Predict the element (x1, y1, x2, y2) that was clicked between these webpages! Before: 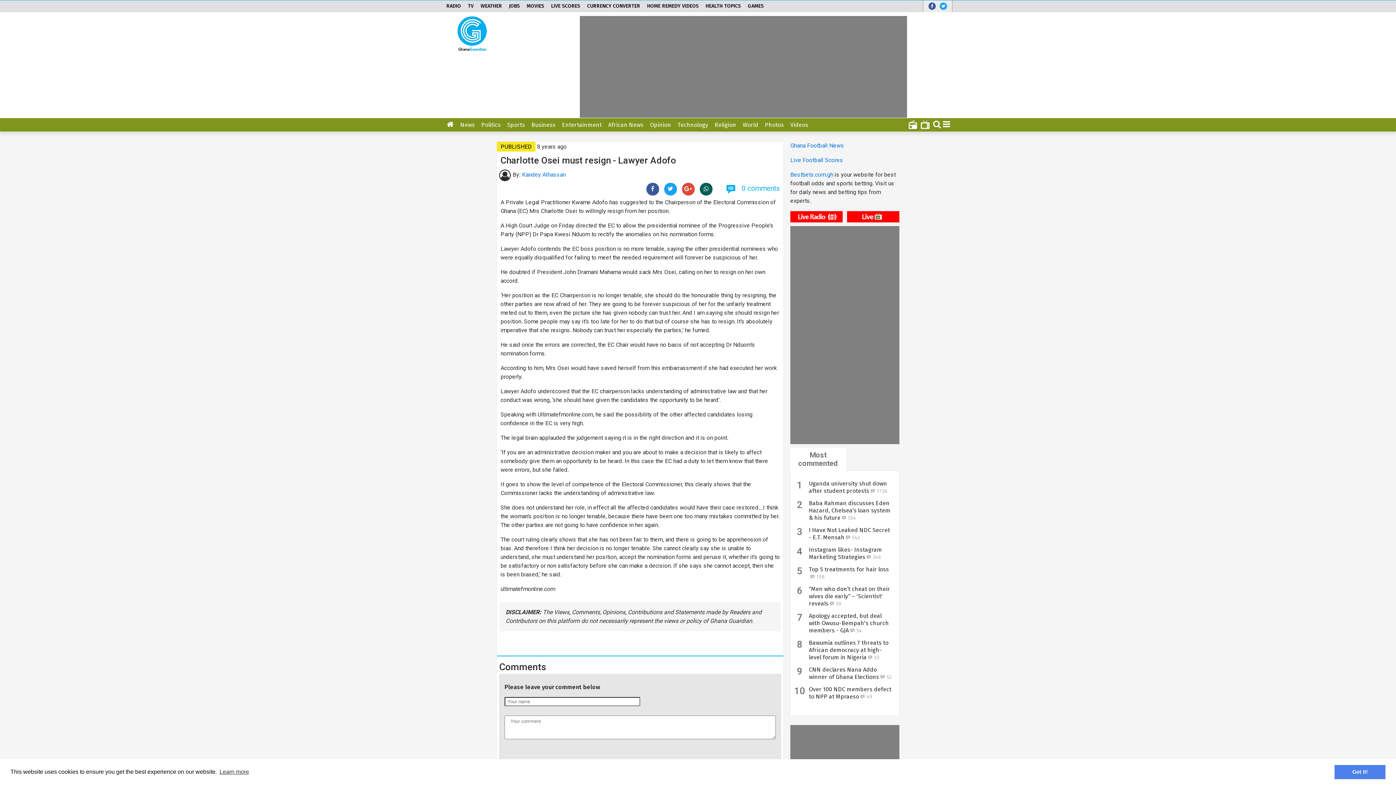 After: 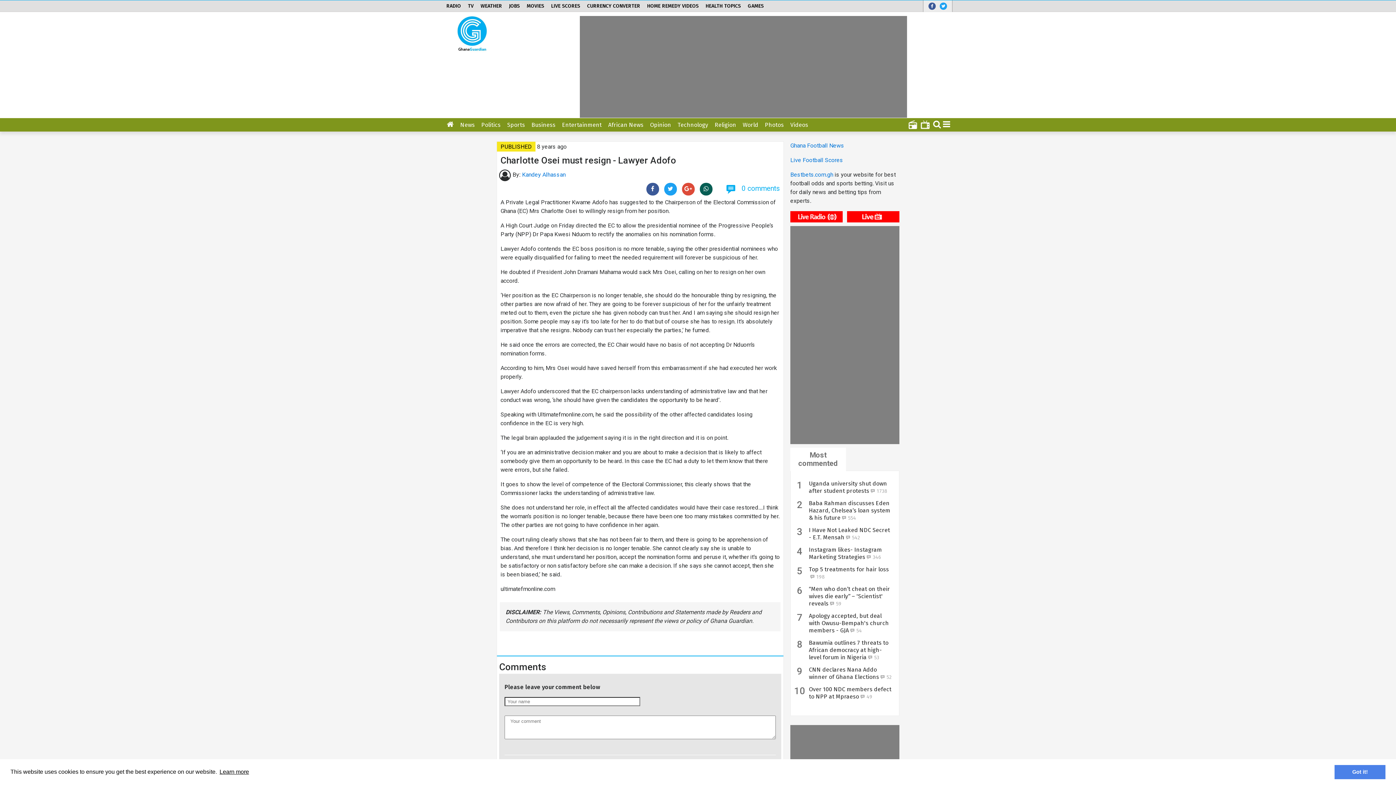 Action: label: learn more about cookies bbox: (218, 766, 250, 777)